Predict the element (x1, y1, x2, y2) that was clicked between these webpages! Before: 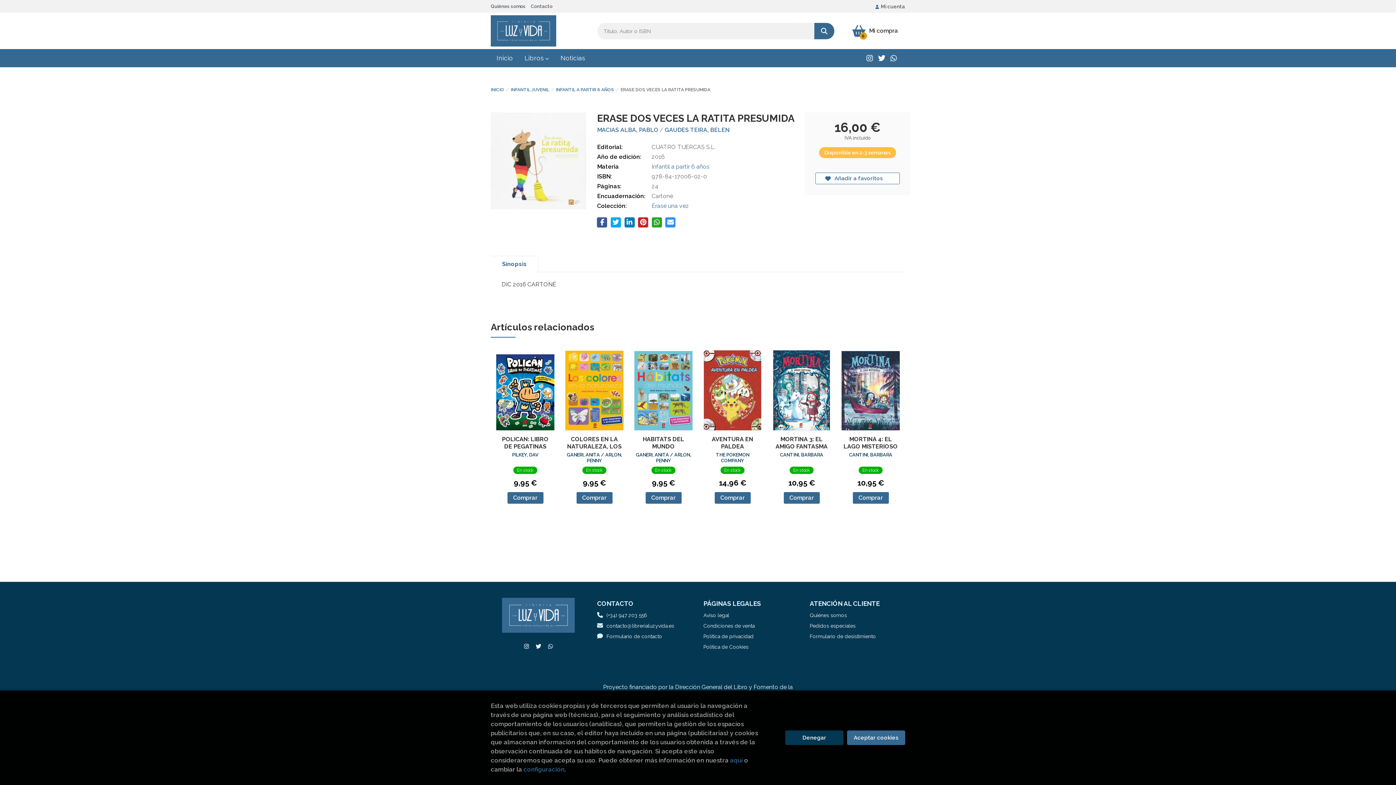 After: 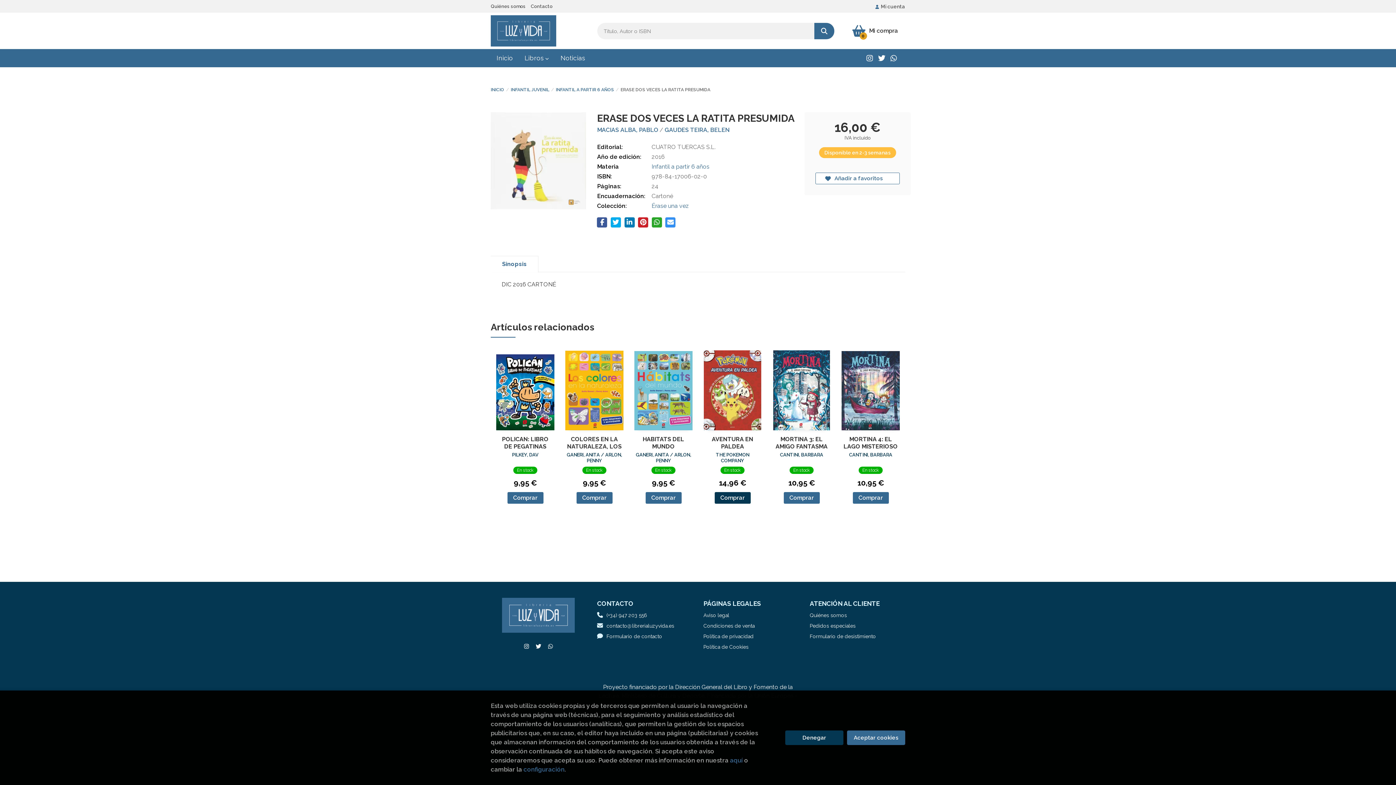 Action: label: Comprar bbox: (714, 492, 750, 503)